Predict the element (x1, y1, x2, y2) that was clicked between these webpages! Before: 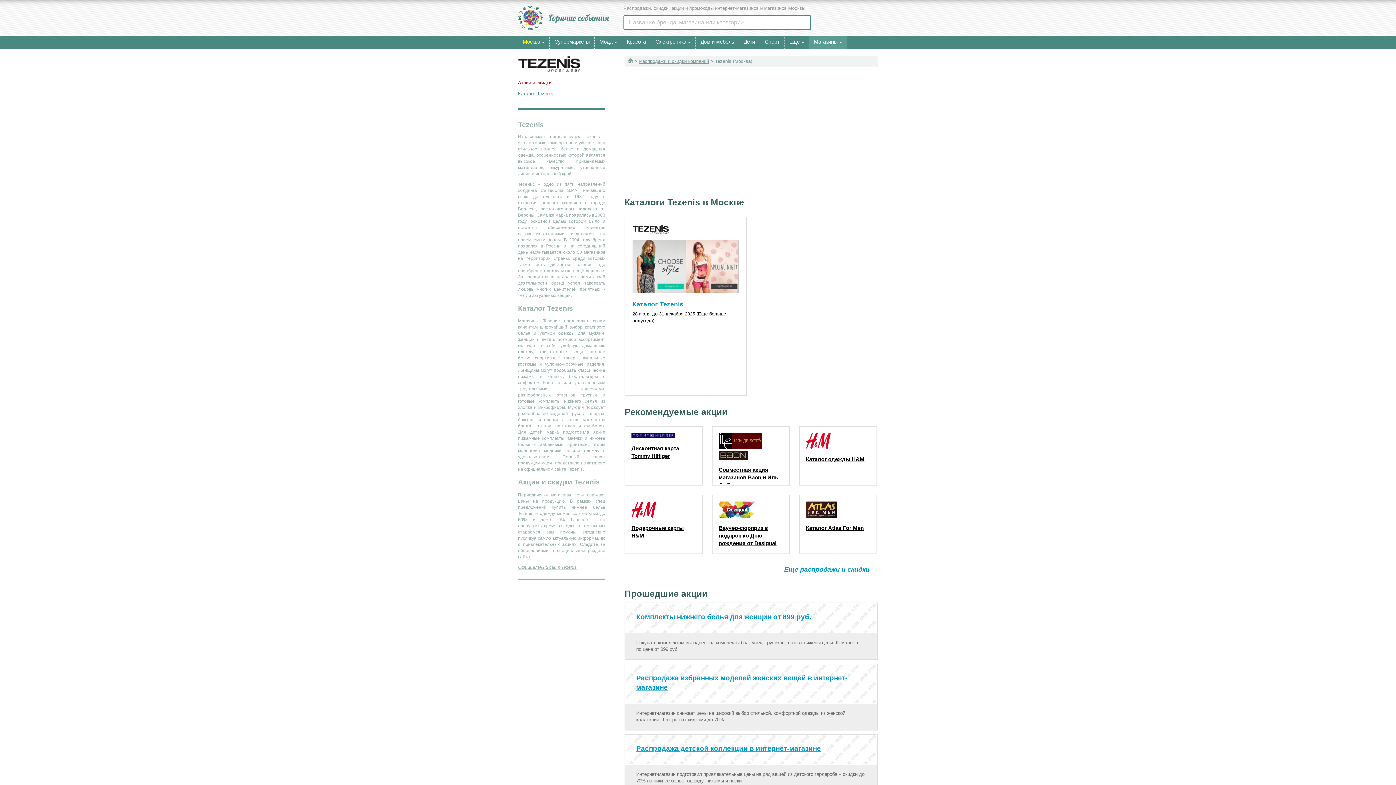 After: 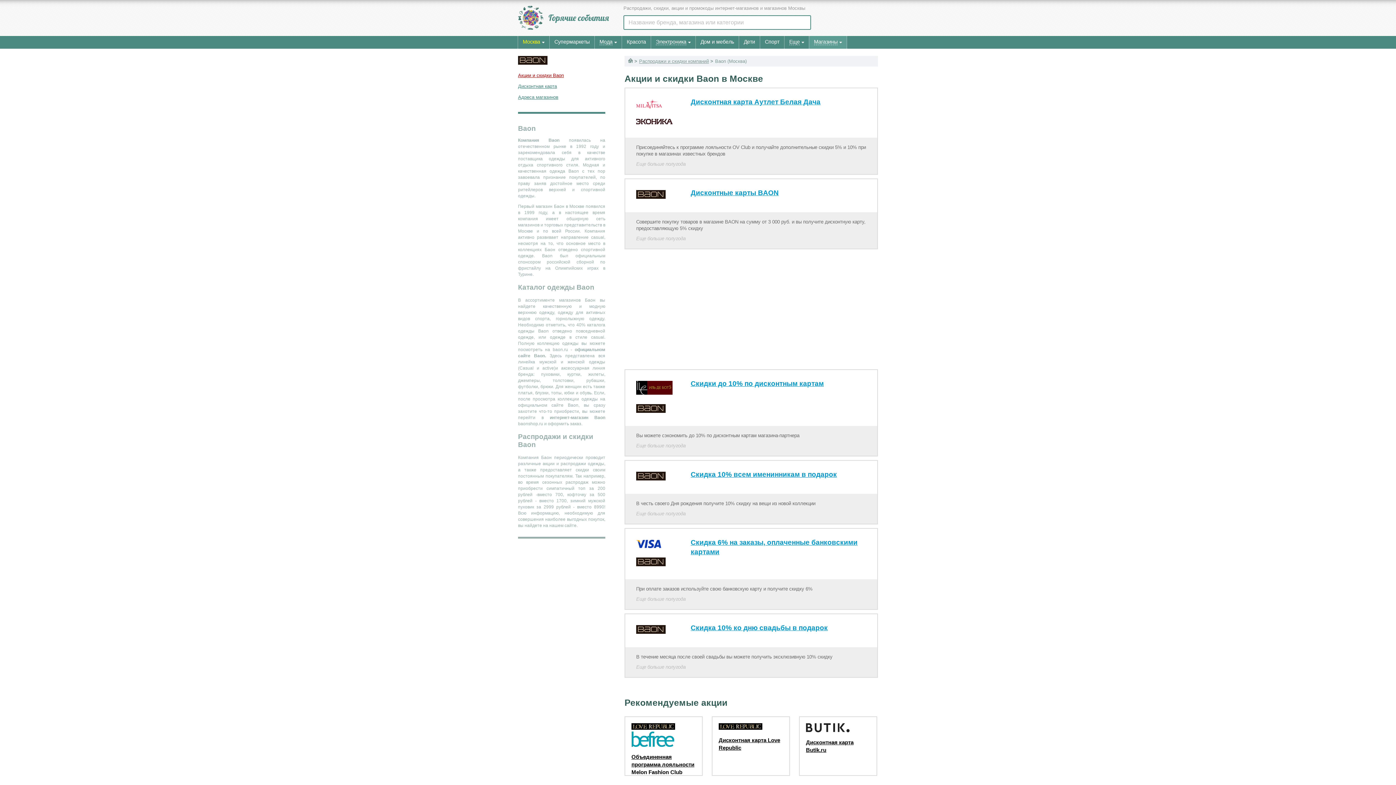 Action: bbox: (718, 451, 748, 461)